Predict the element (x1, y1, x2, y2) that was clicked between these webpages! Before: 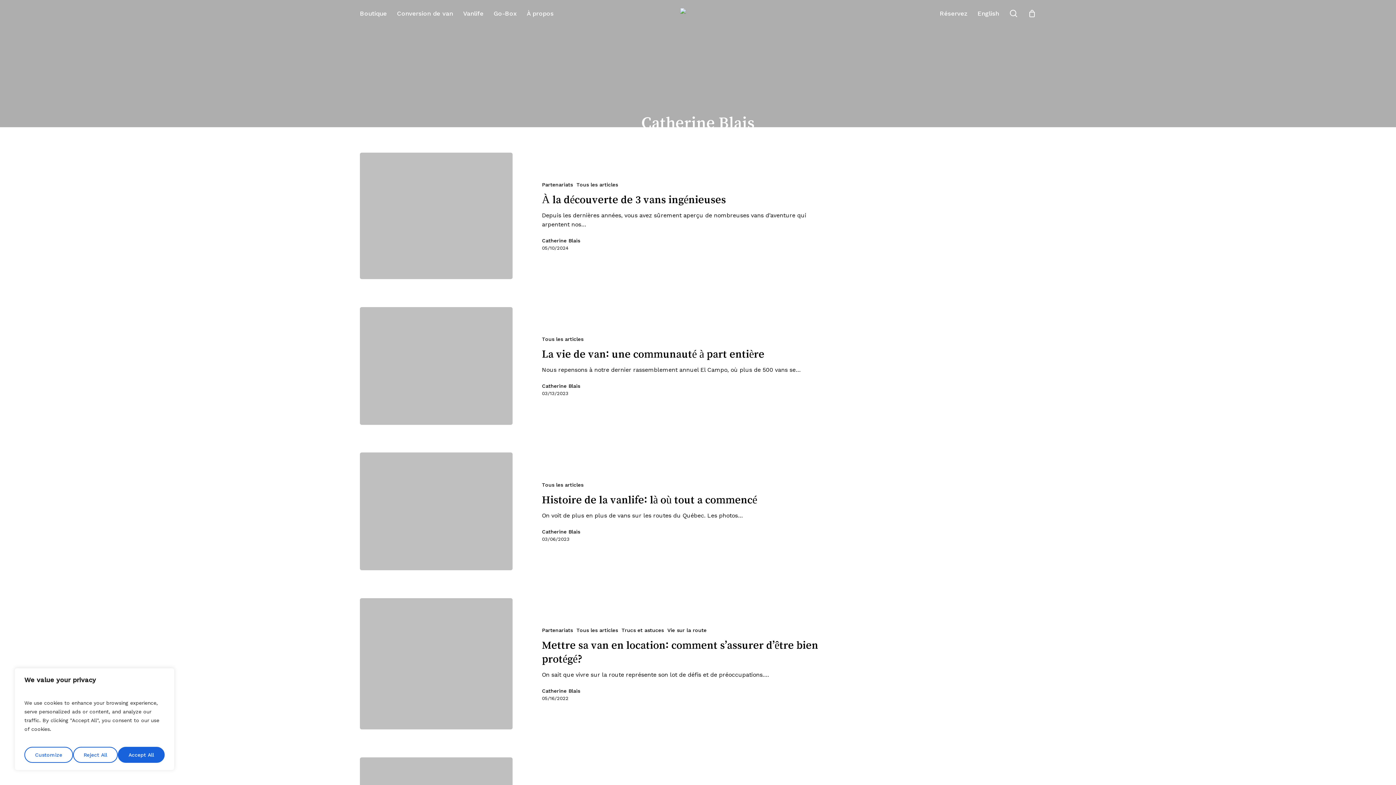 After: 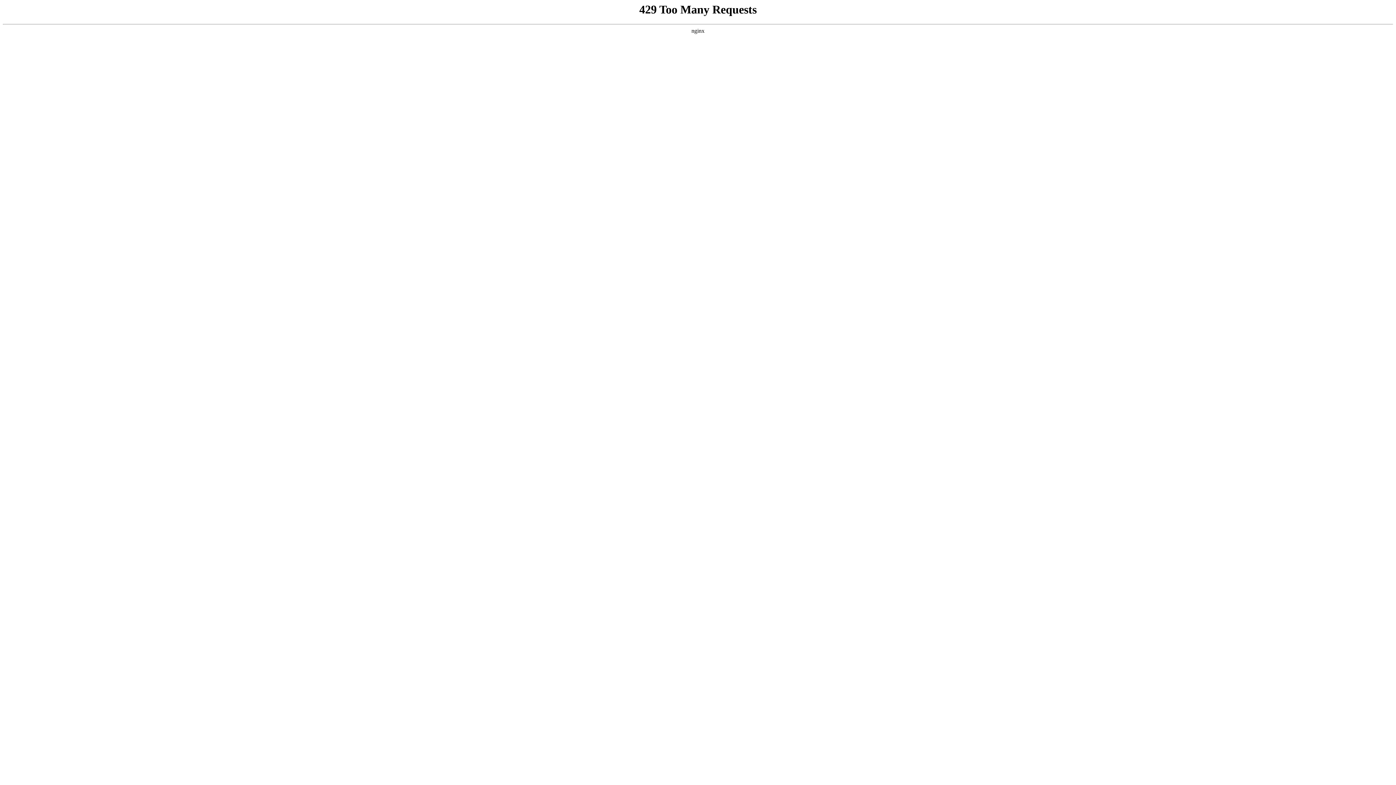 Action: label: Vanlife bbox: (463, 10, 483, 16)